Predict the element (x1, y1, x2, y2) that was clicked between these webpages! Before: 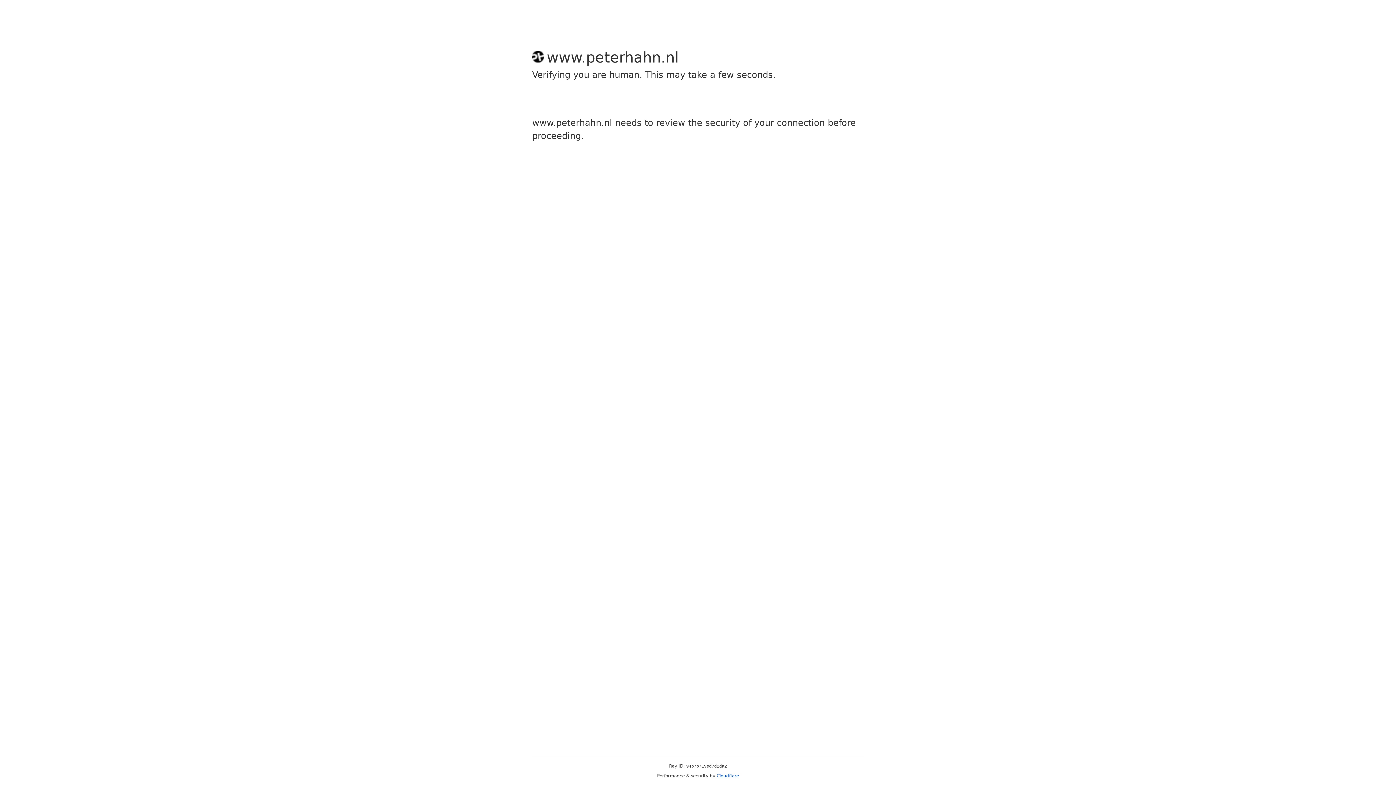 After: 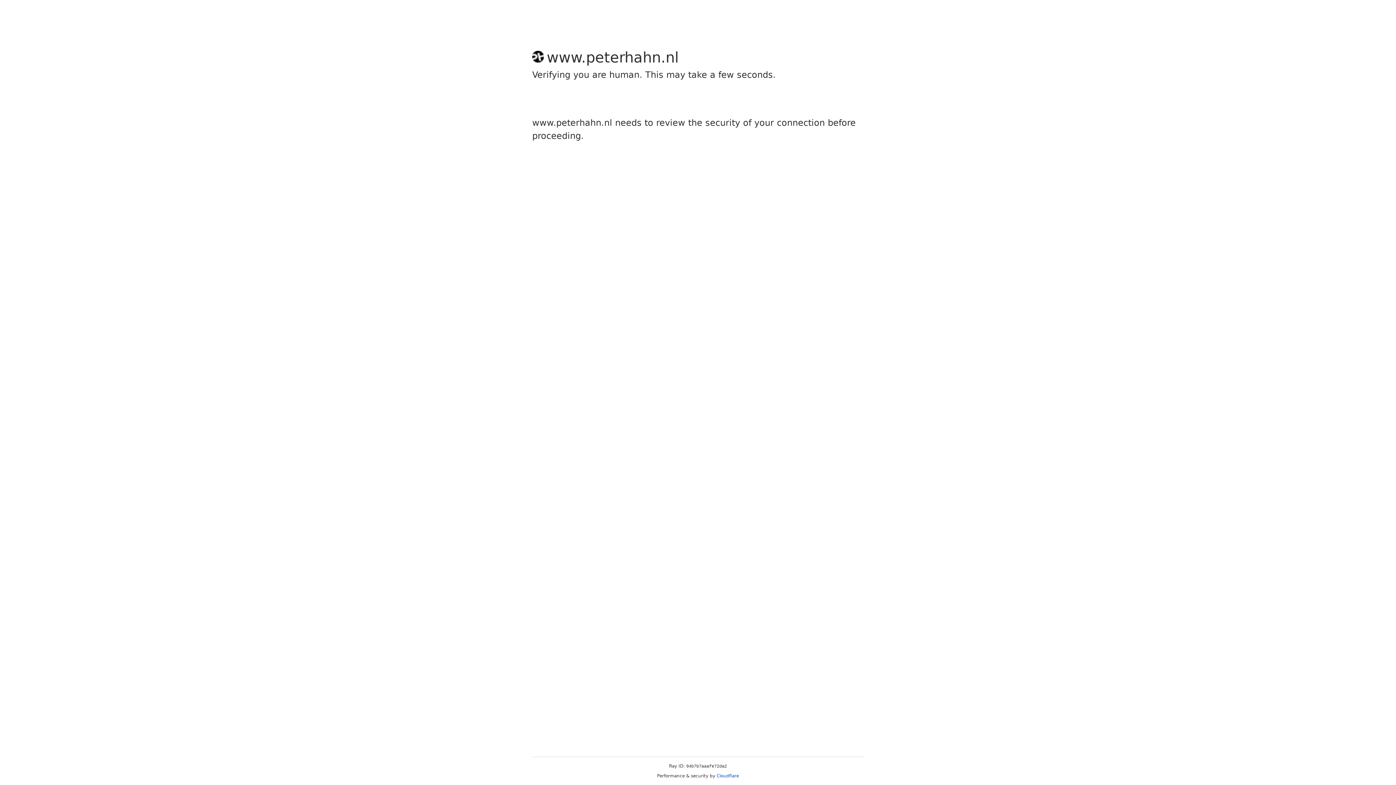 Action: bbox: (716, 773, 739, 778) label: Cloudflare